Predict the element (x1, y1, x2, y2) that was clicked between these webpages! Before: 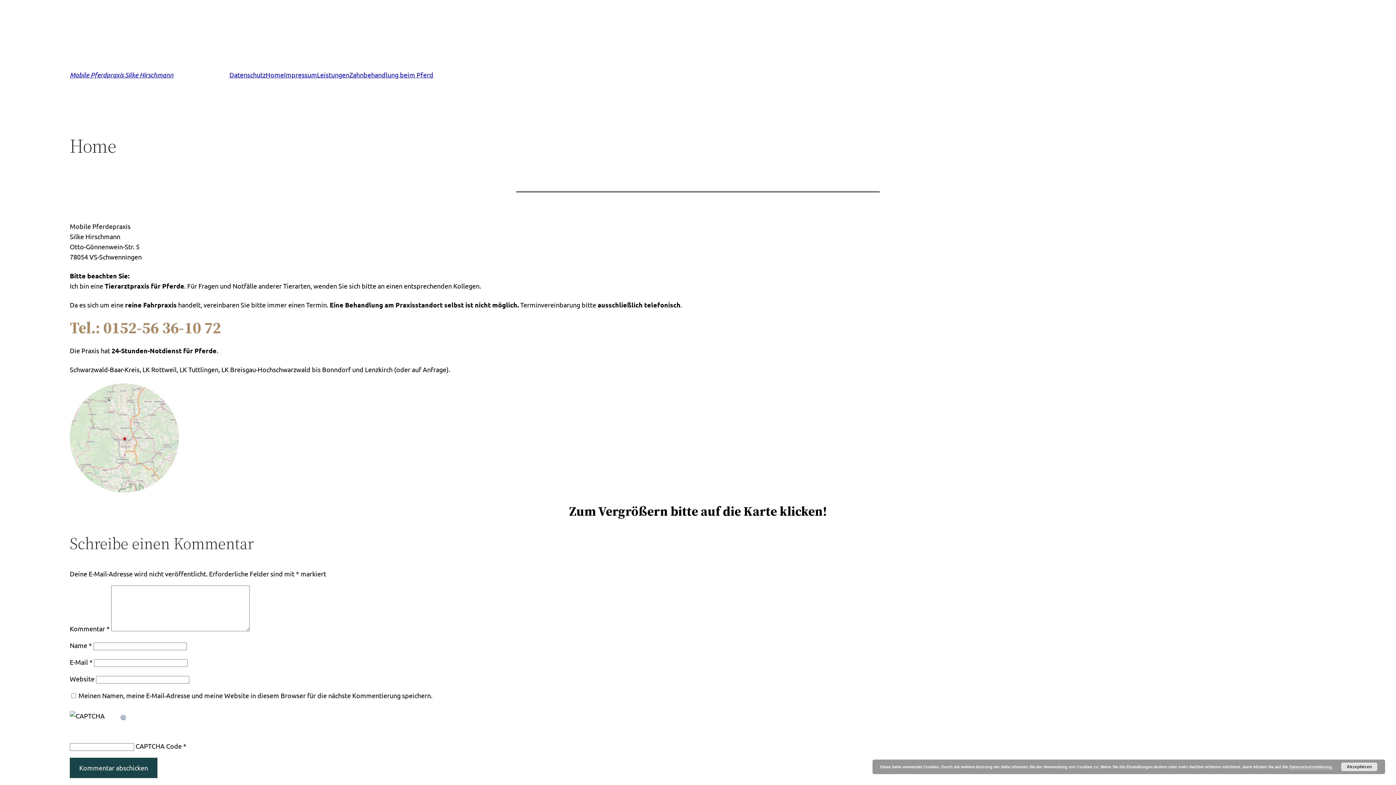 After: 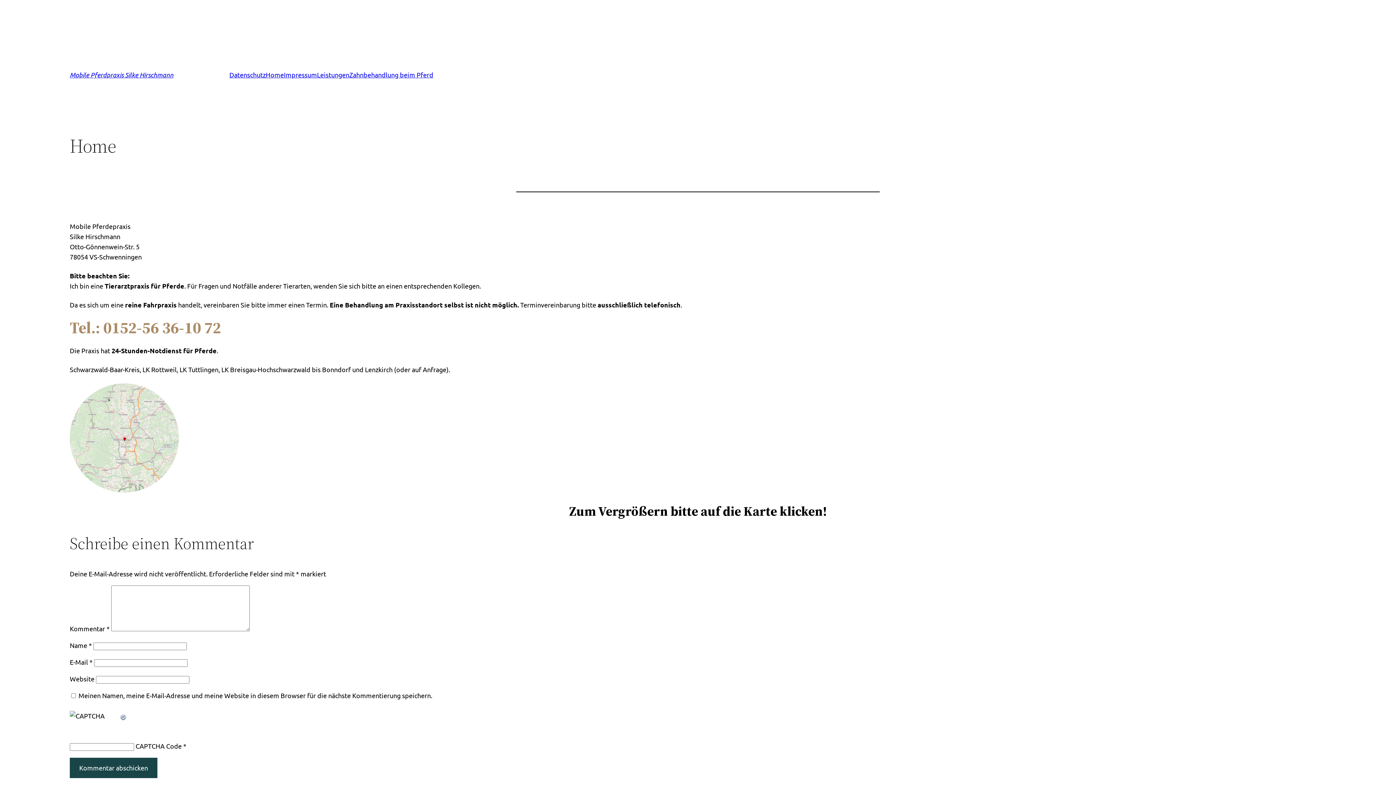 Action: bbox: (1341, 762, 1377, 771) label: Akzeptieren